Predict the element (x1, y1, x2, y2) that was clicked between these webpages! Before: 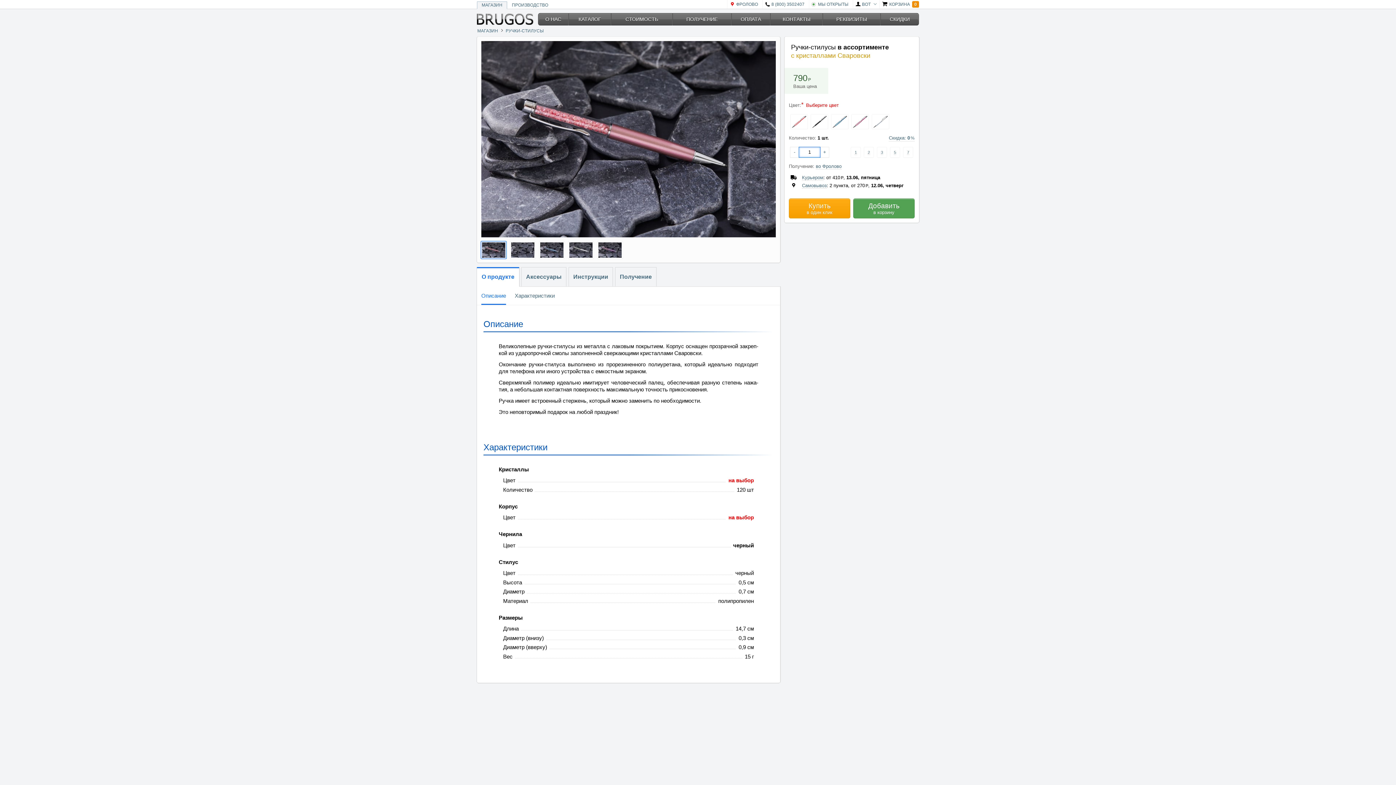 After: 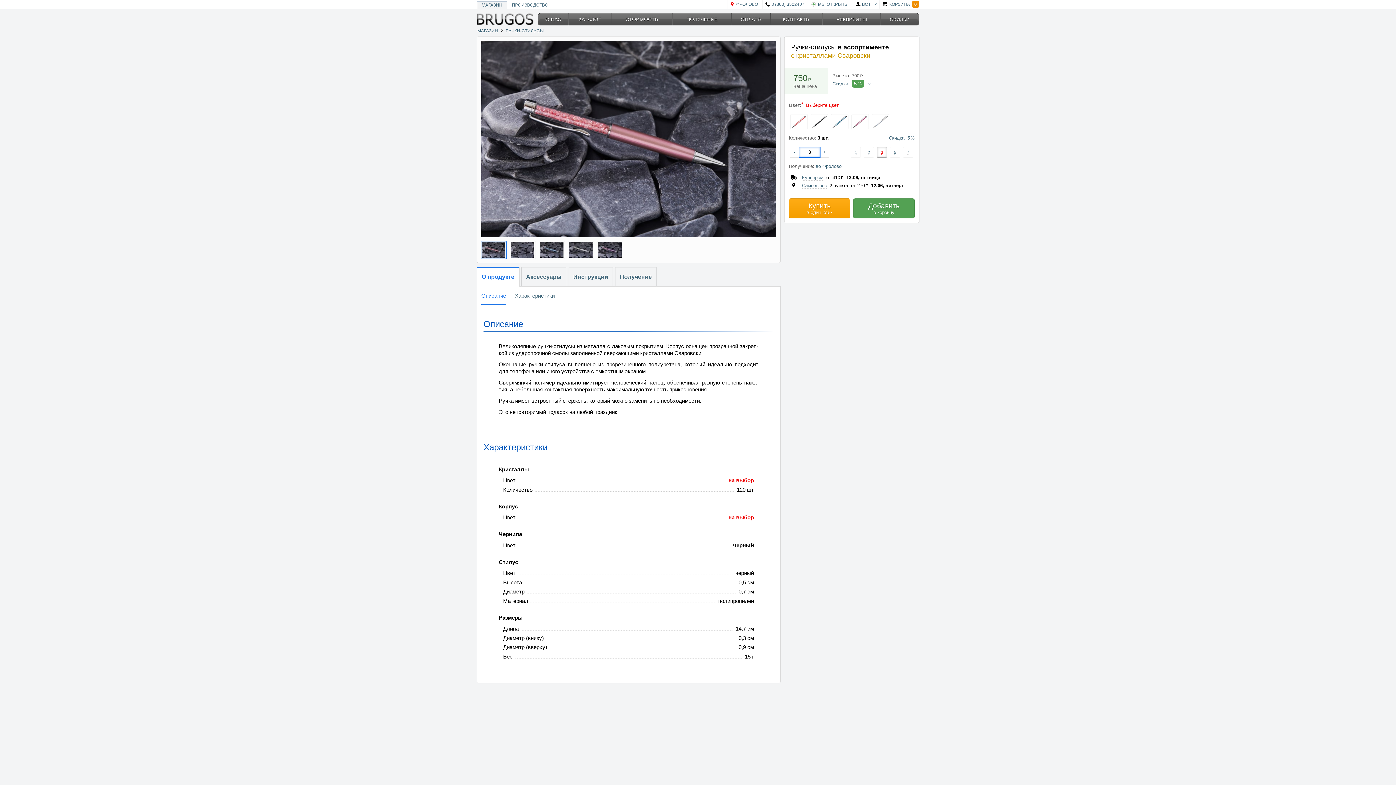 Action: bbox: (875, 145, 888, 159) label: 3